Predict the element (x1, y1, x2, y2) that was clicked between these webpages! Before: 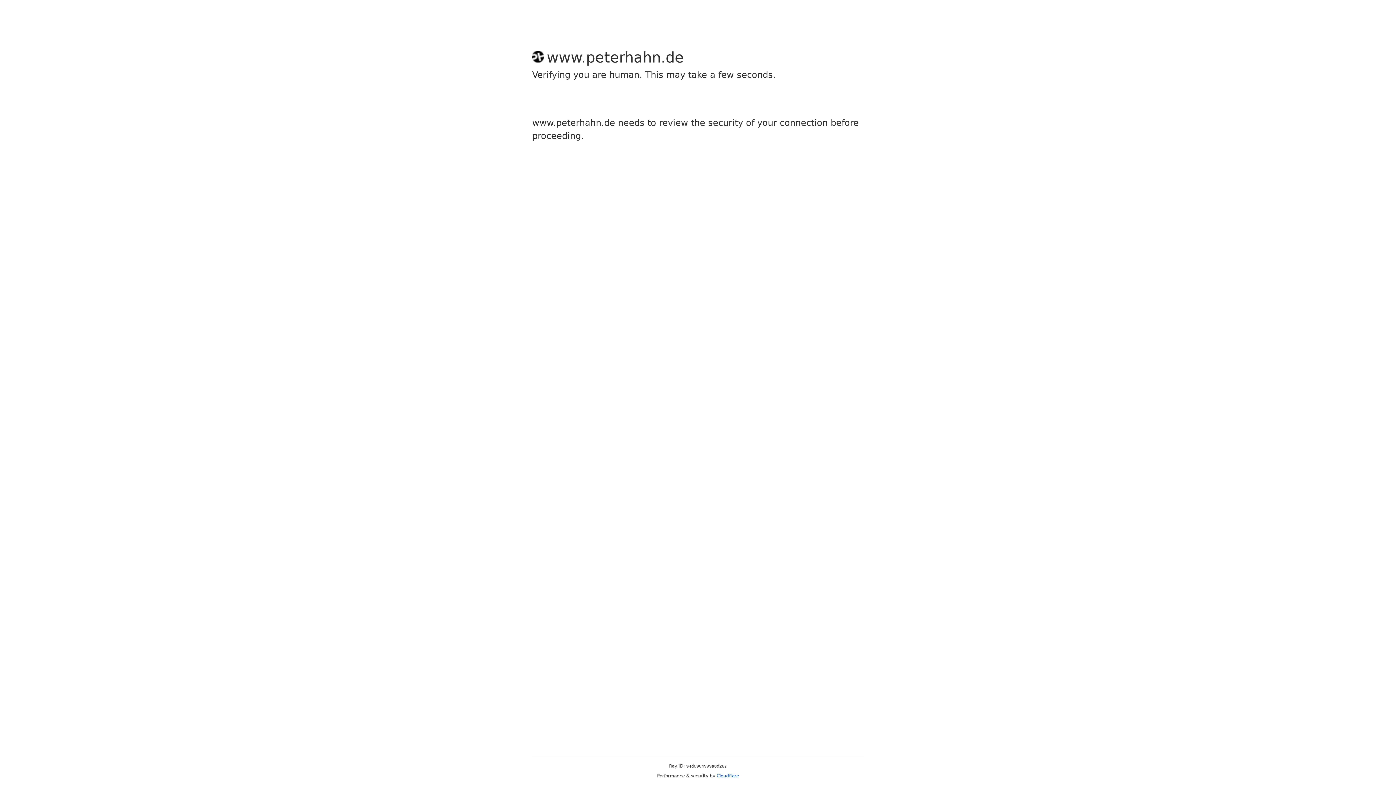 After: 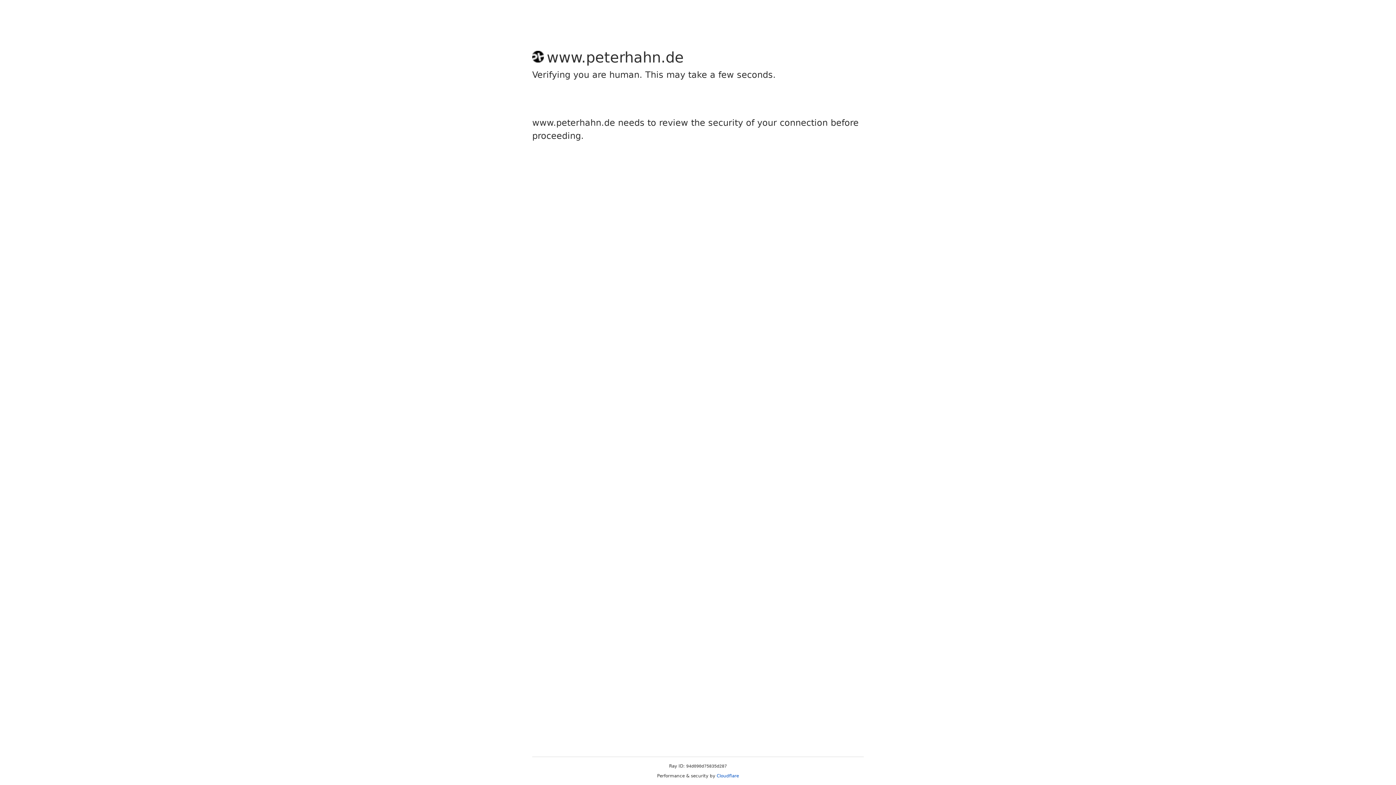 Action: bbox: (716, 773, 739, 778) label: Cloudflare